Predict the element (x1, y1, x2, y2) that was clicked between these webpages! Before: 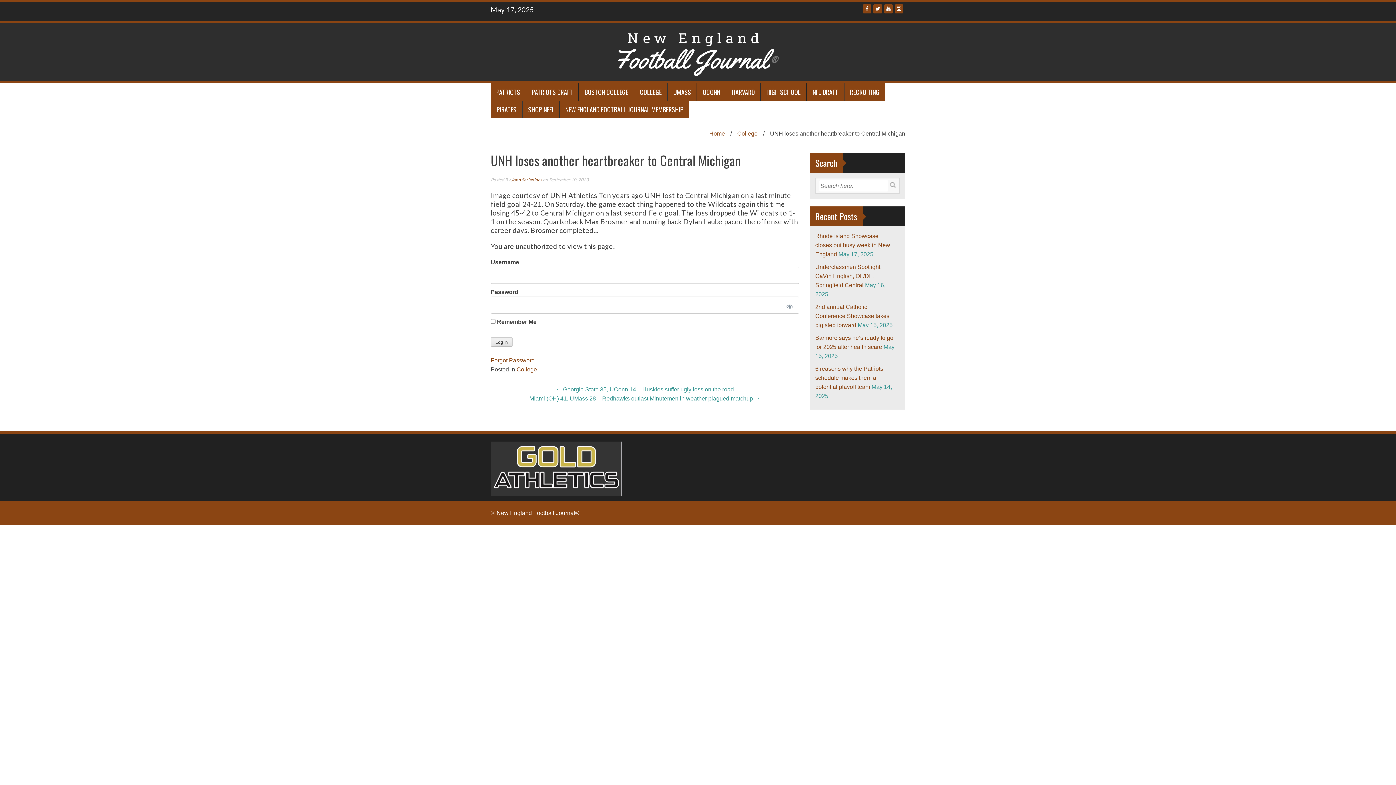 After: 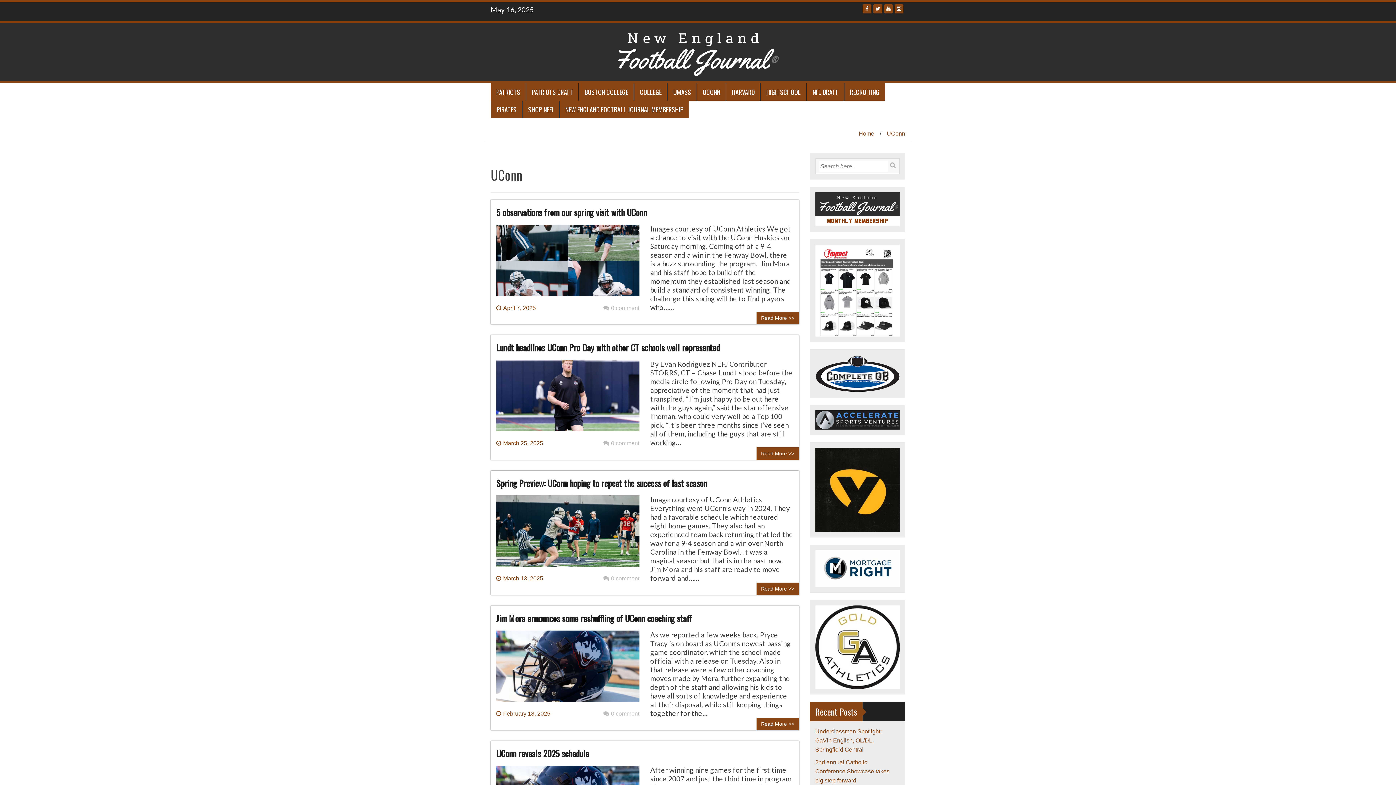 Action: bbox: (697, 83, 725, 100) label: UCONN